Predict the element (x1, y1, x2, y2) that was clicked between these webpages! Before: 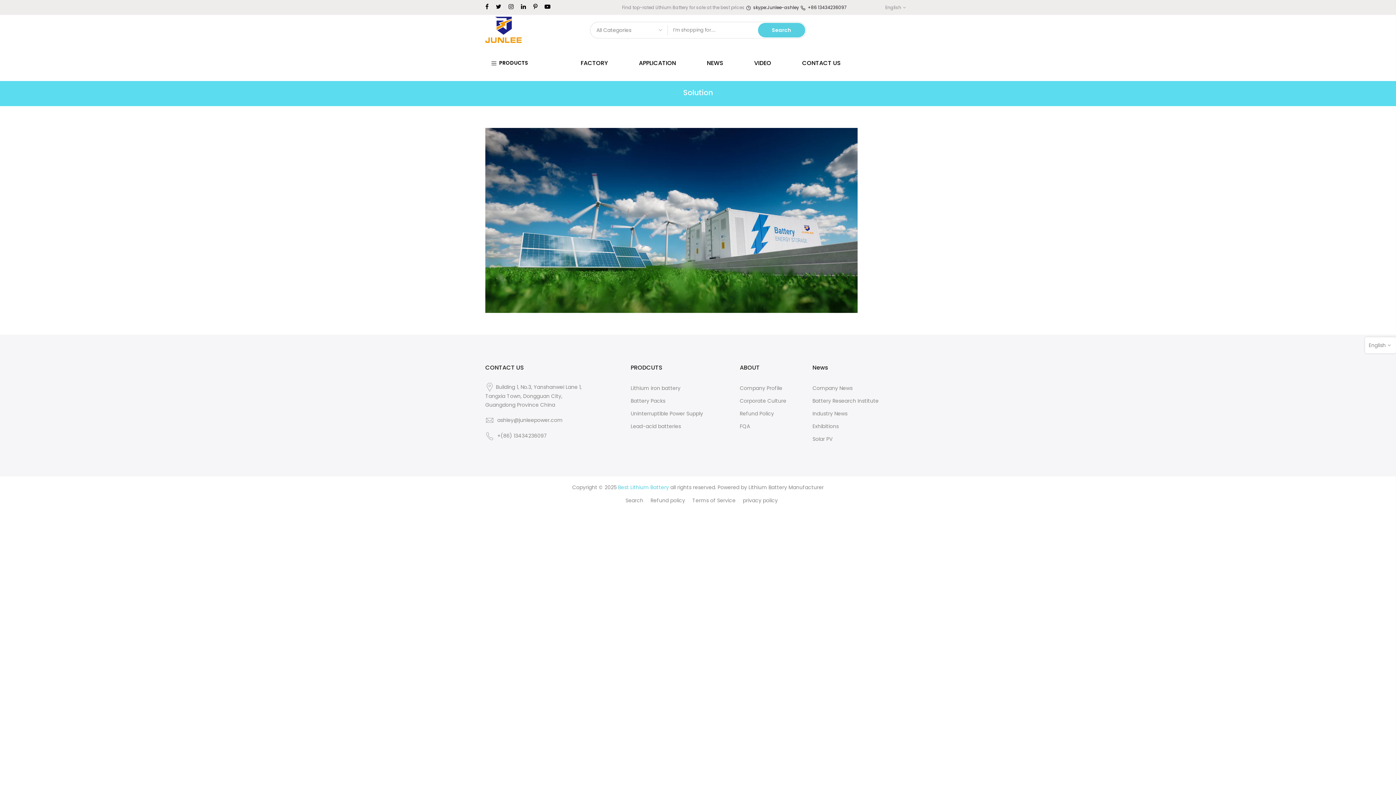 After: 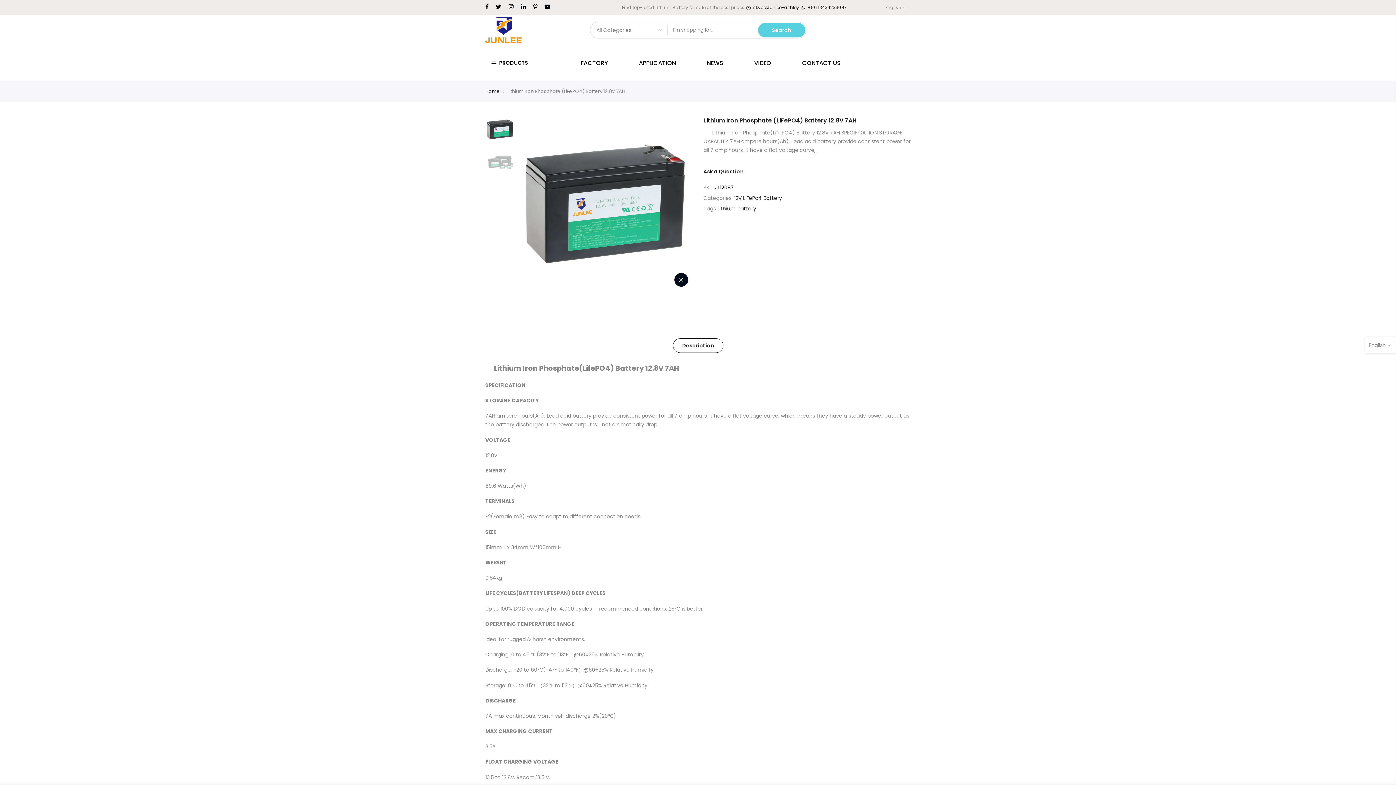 Action: bbox: (630, 410, 703, 417) label: Uninterruptible Power Supply